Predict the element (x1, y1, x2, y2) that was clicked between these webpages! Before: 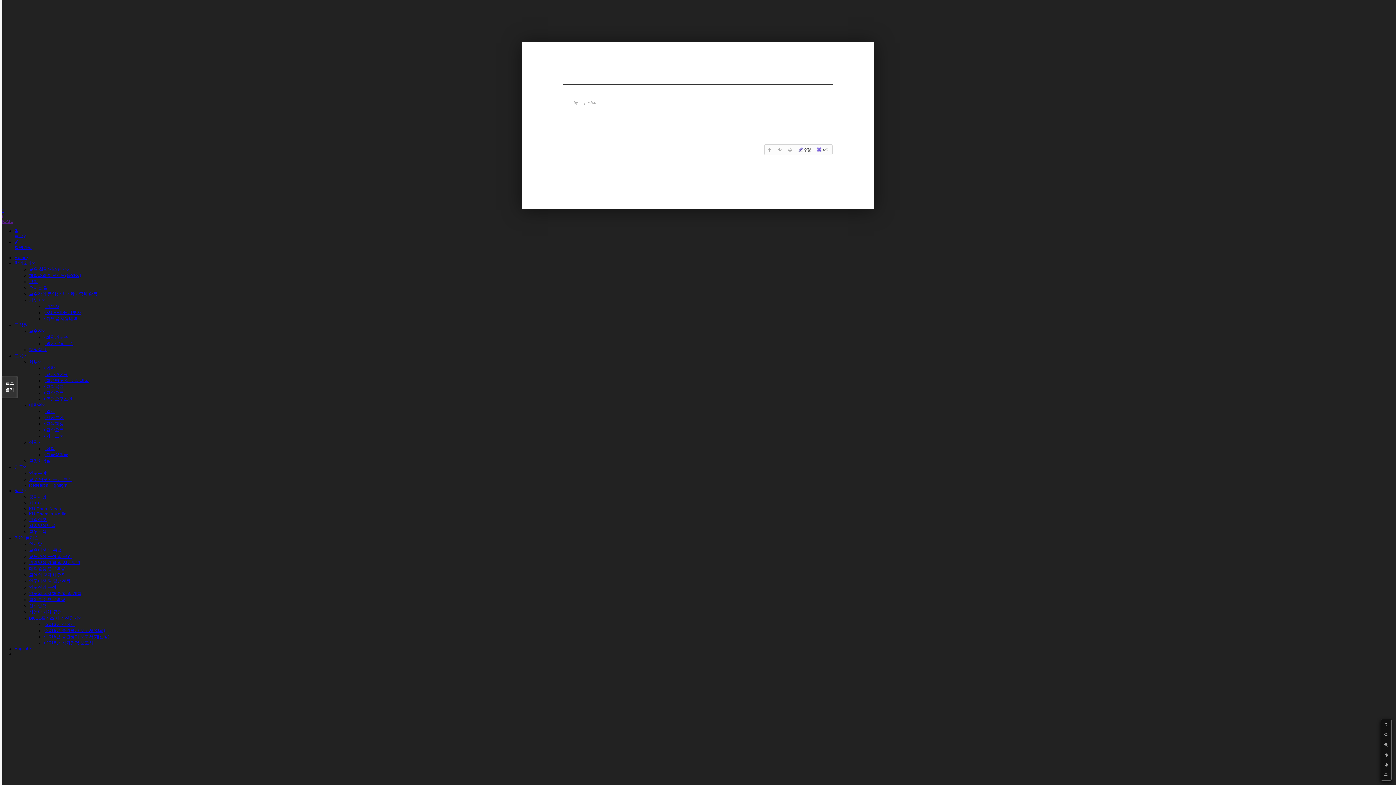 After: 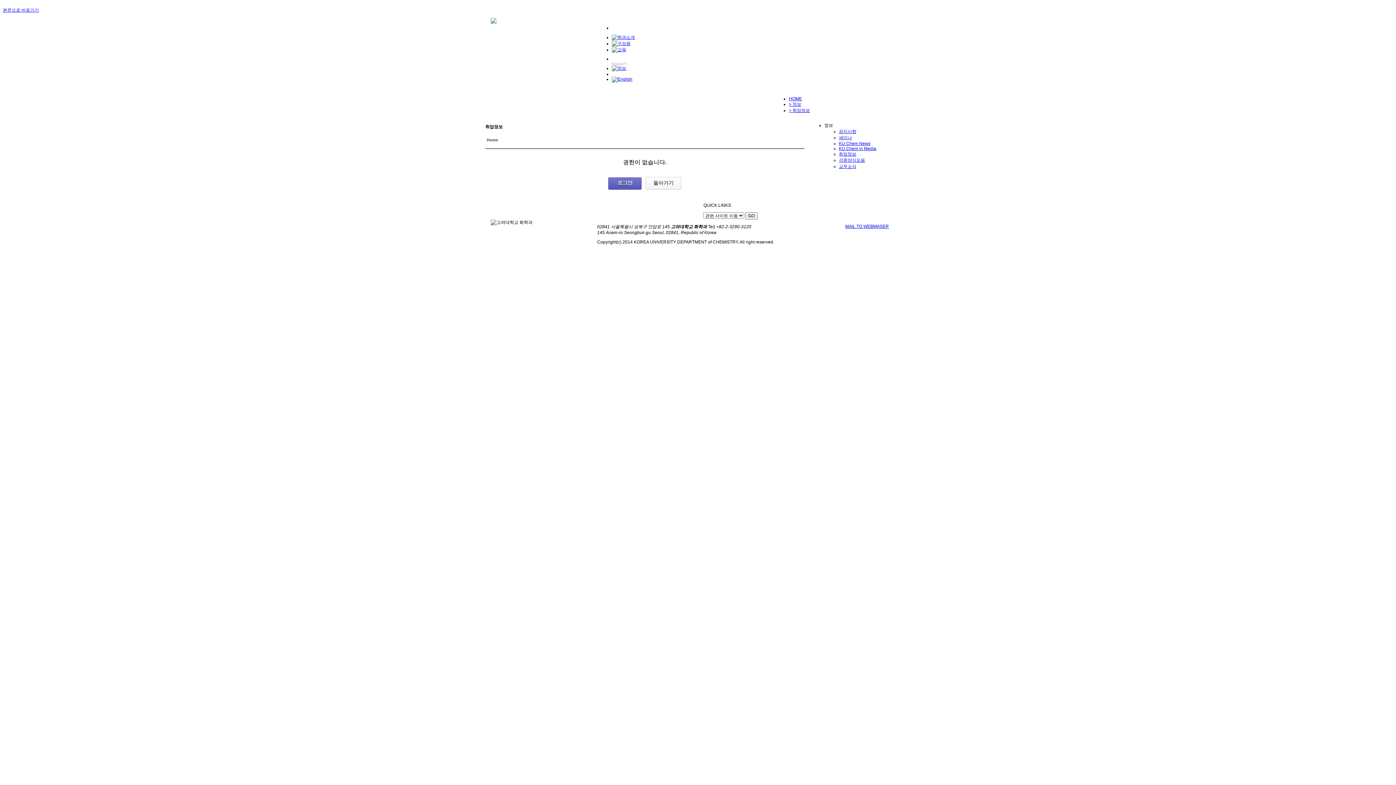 Action: bbox: (795, 144, 813, 154) label: 수정